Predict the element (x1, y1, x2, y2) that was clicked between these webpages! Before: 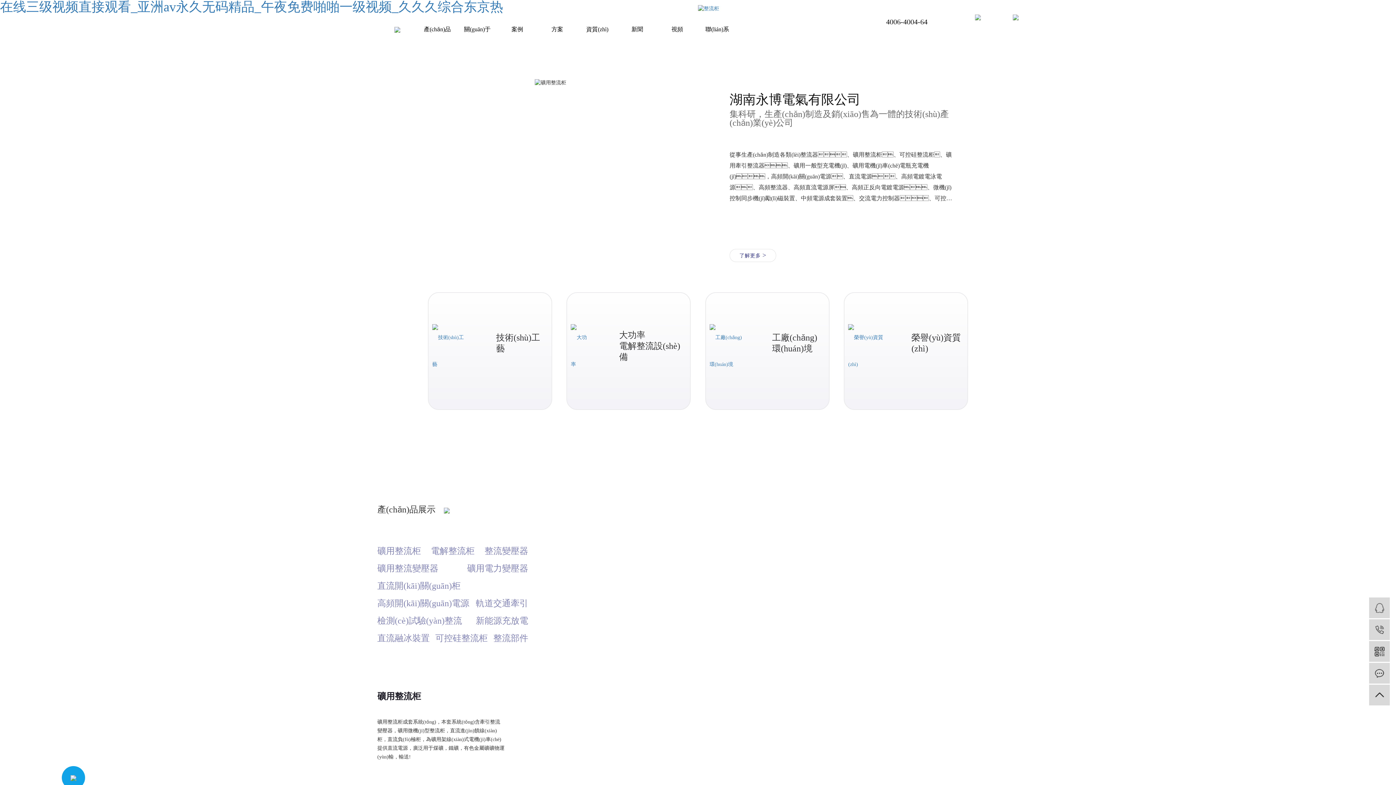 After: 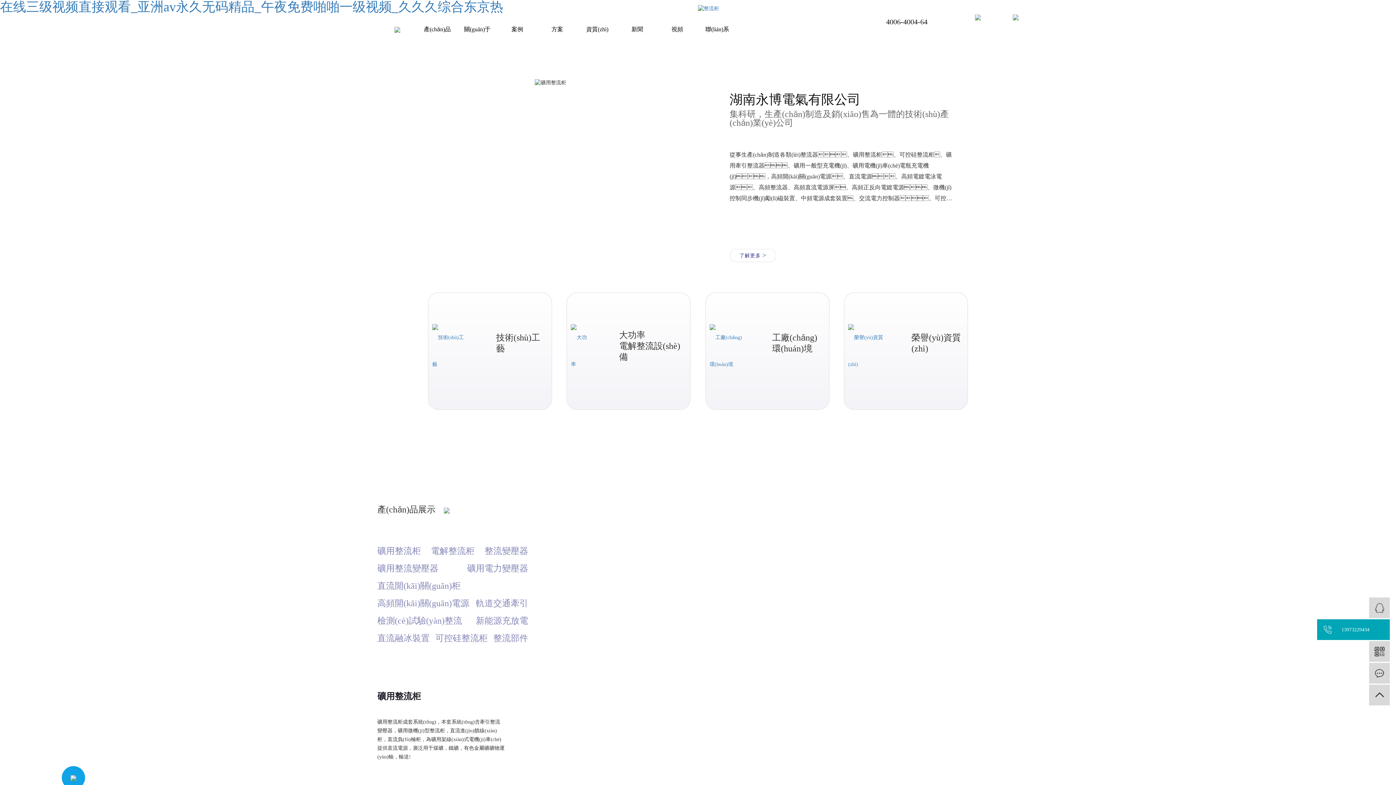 Action: label:  13973229434 bbox: (1369, 619, 1390, 640)